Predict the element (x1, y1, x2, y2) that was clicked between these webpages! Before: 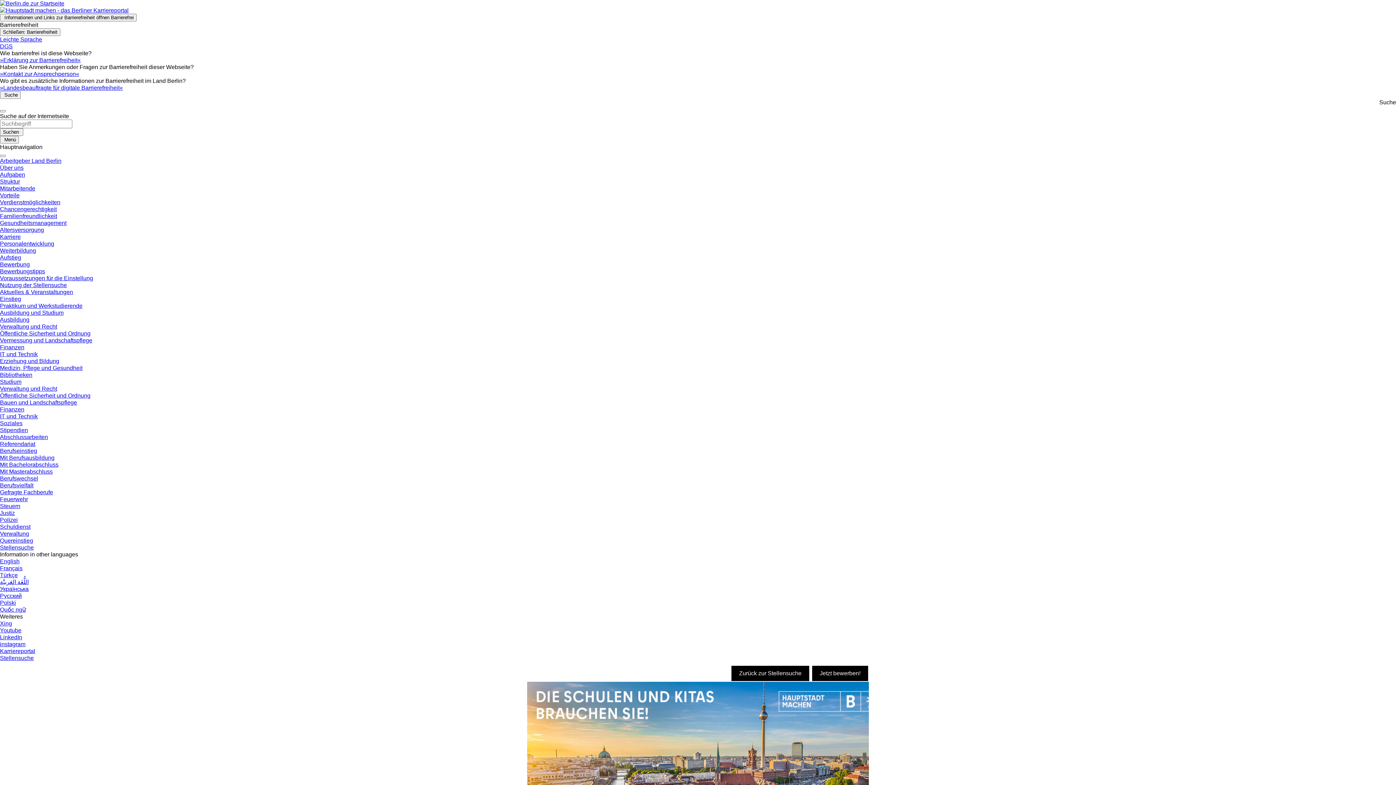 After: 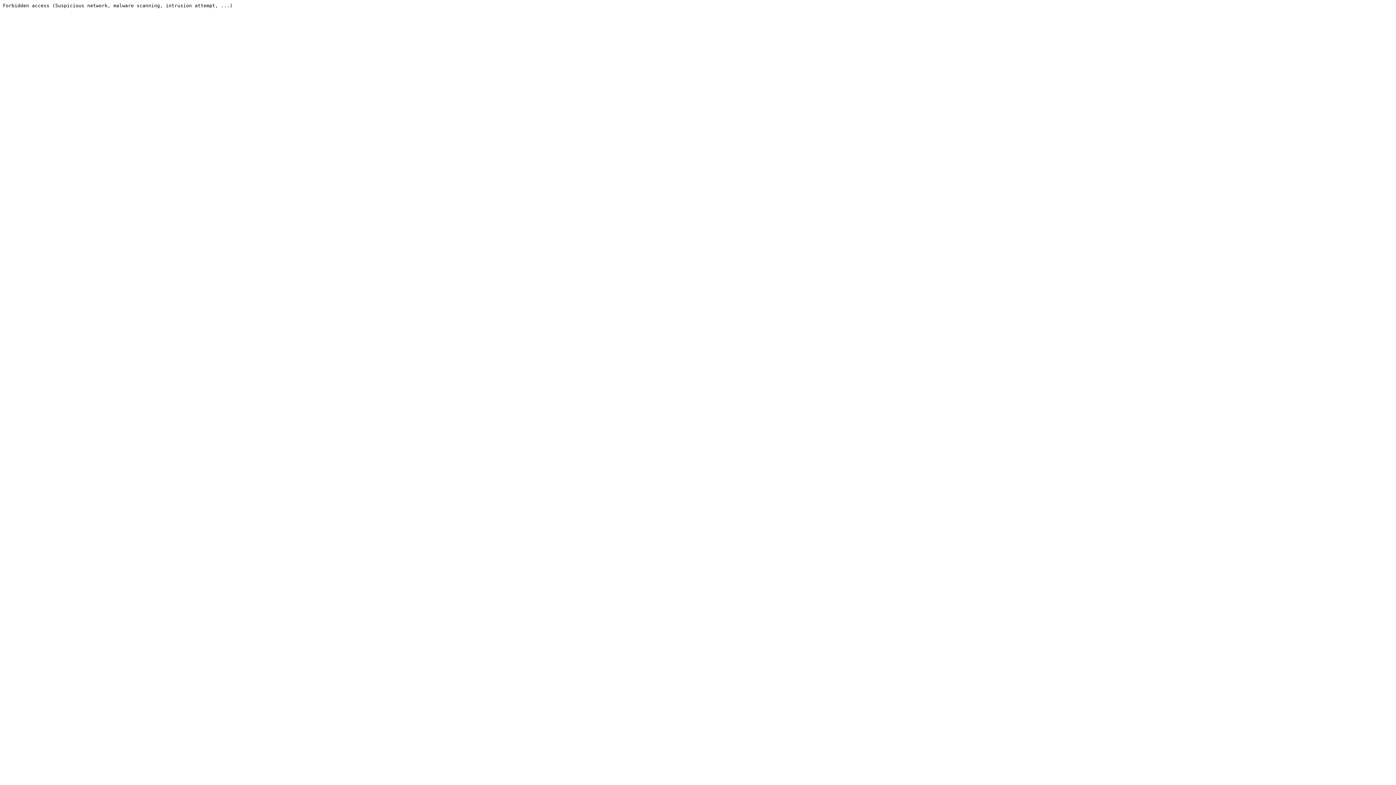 Action: label: Vermessung und Landschaftspflege bbox: (0, 337, 92, 343)